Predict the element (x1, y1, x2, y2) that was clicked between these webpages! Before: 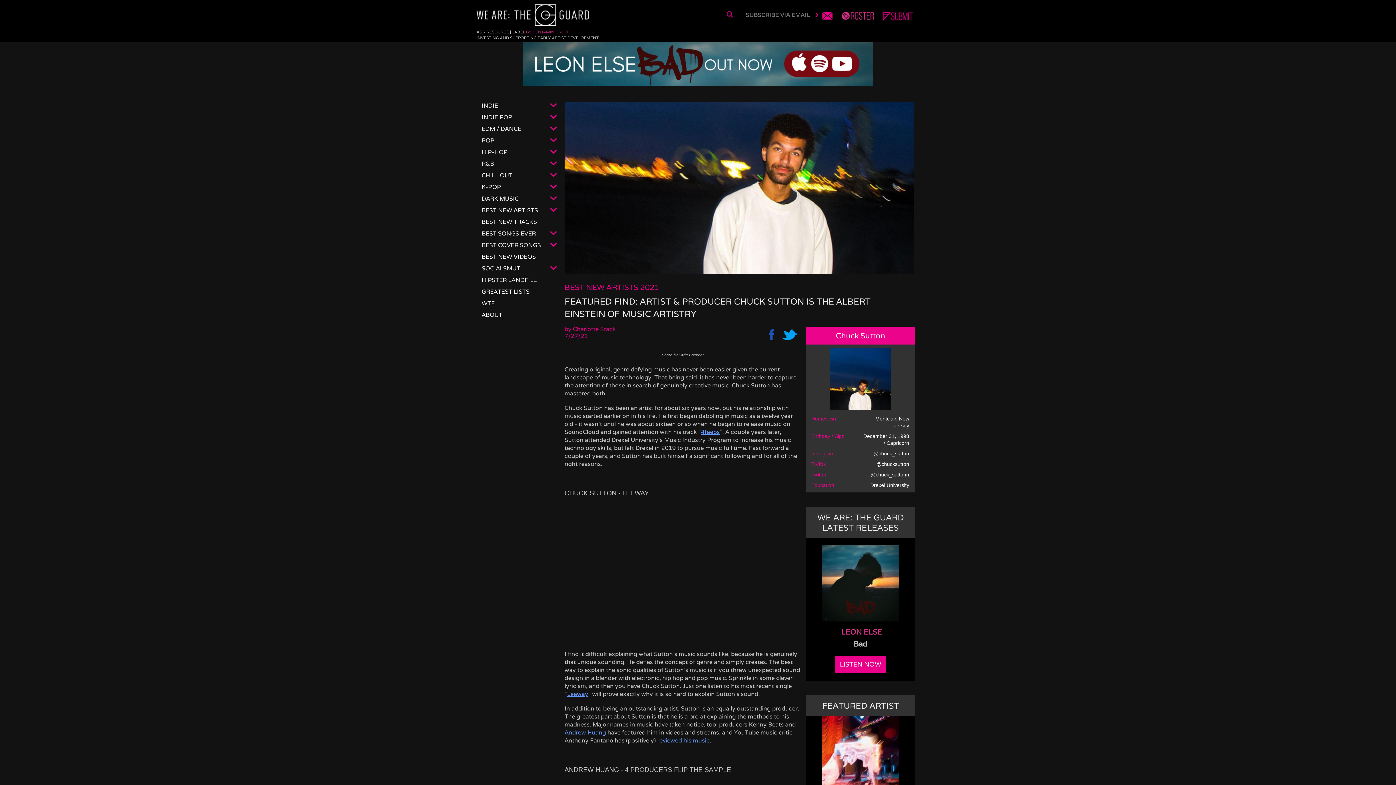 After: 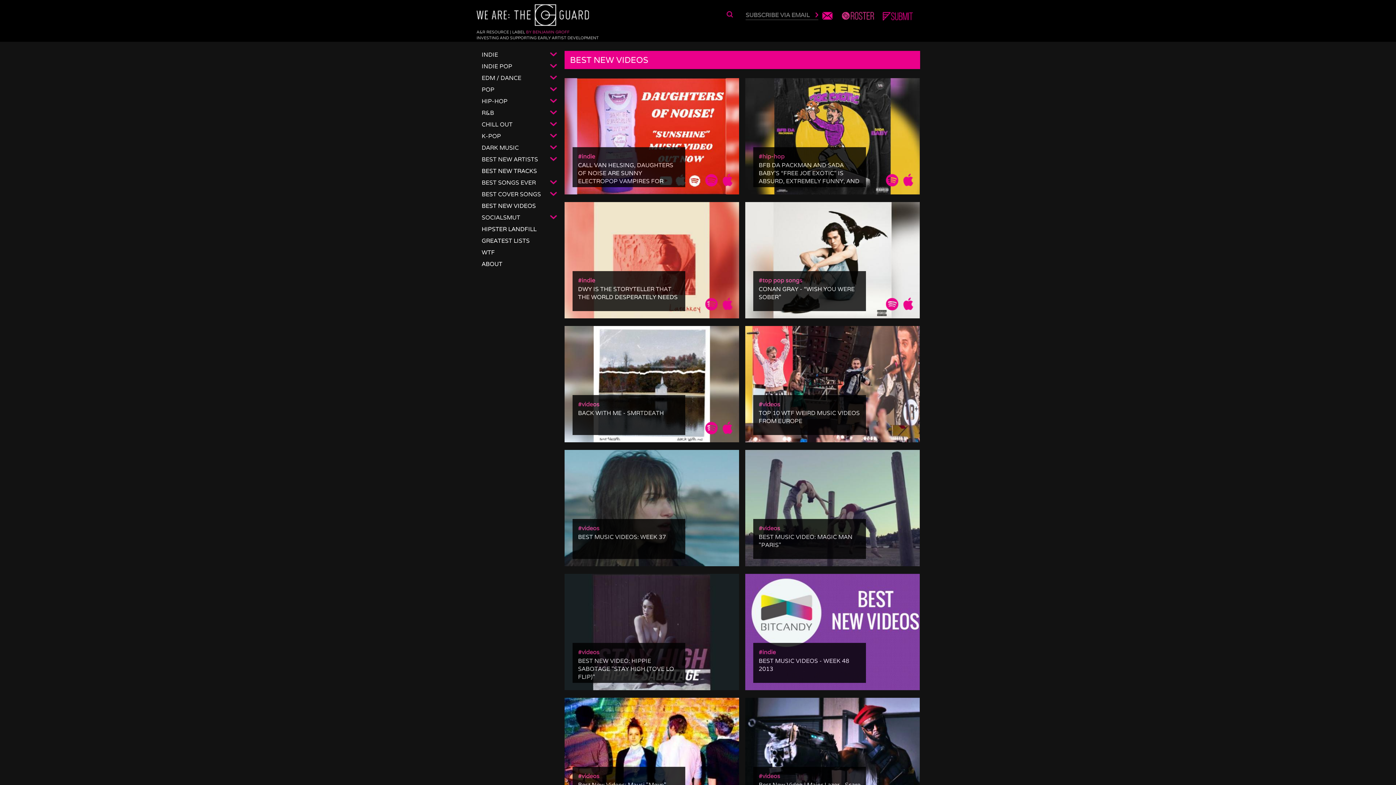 Action: label: BEST NEW VIDEOS bbox: (481, 252, 536, 260)